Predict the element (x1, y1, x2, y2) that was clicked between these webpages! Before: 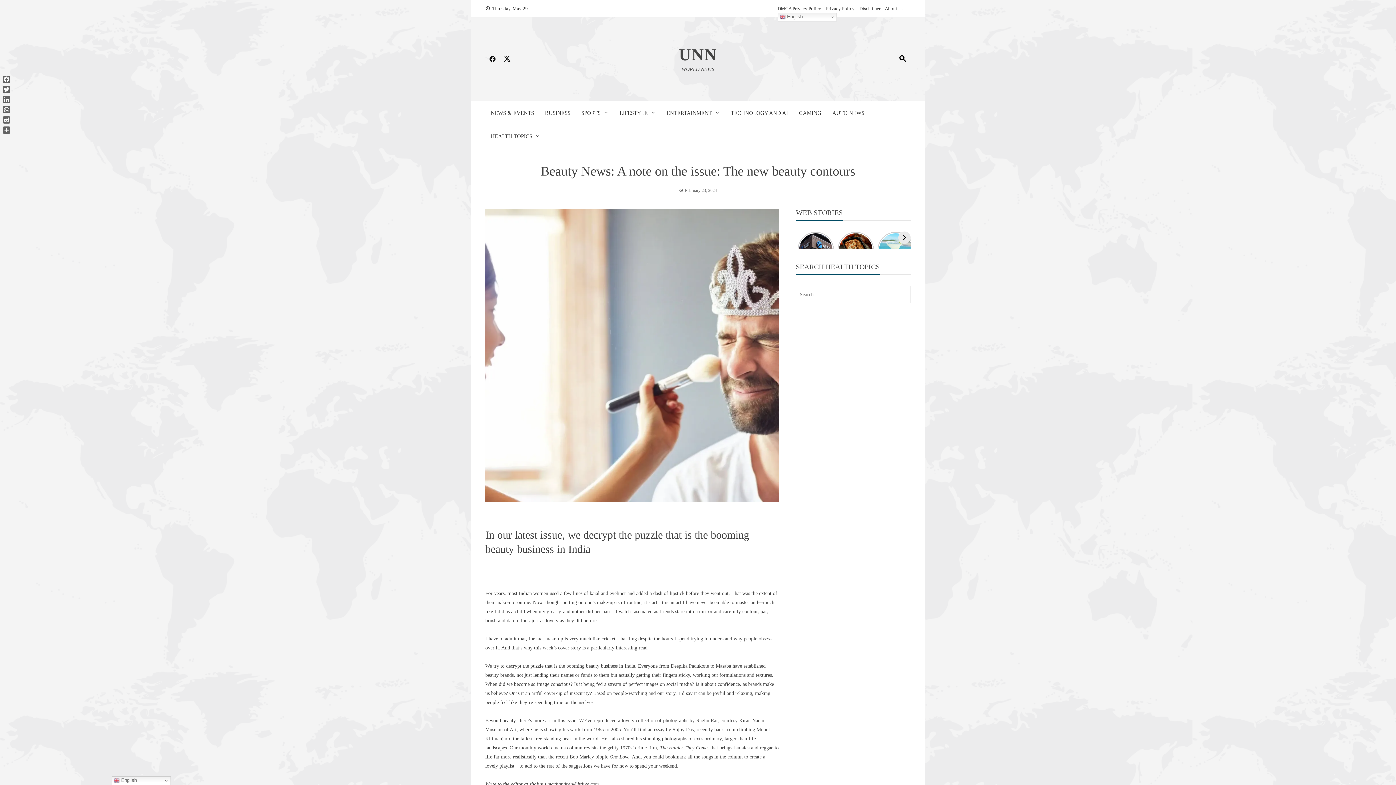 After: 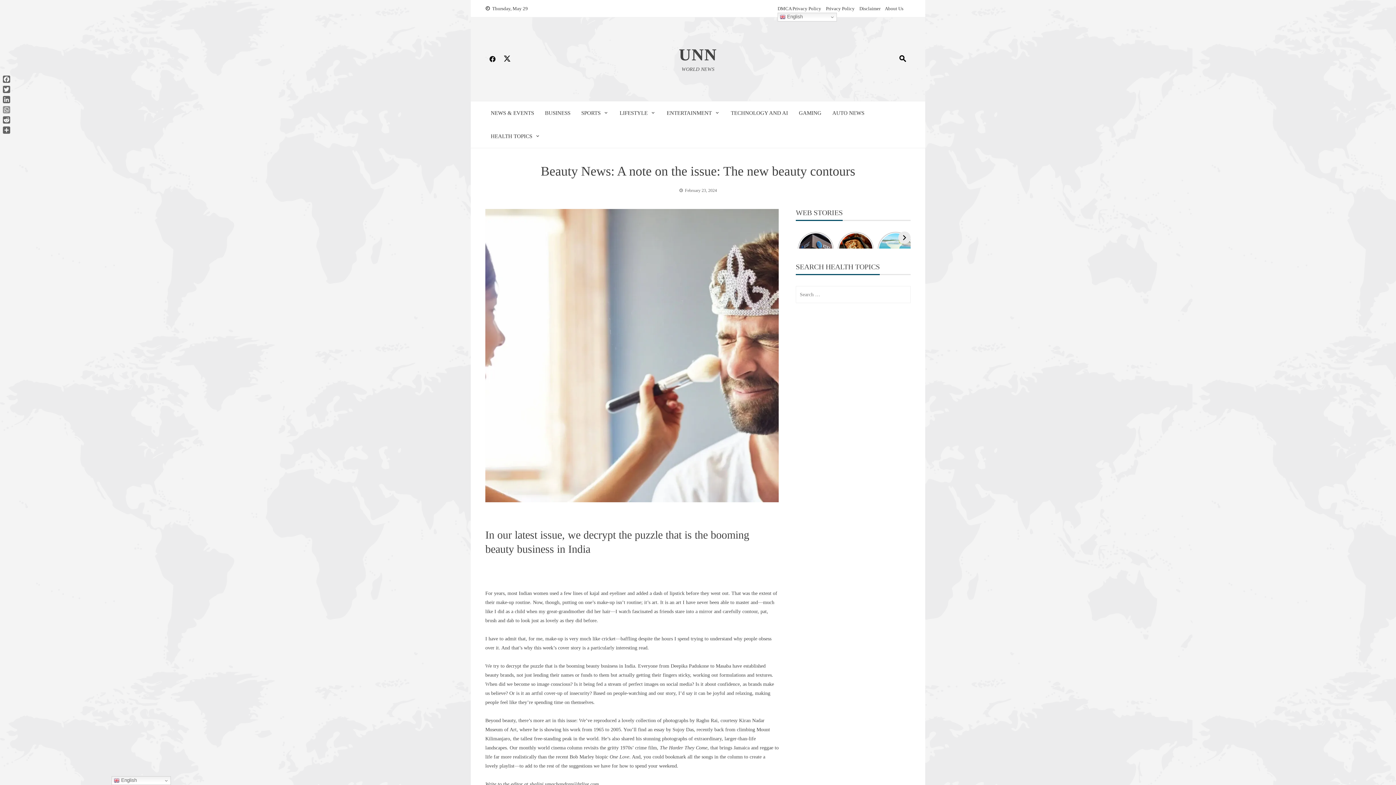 Action: label: WhatsApp bbox: (1, 104, 11, 114)